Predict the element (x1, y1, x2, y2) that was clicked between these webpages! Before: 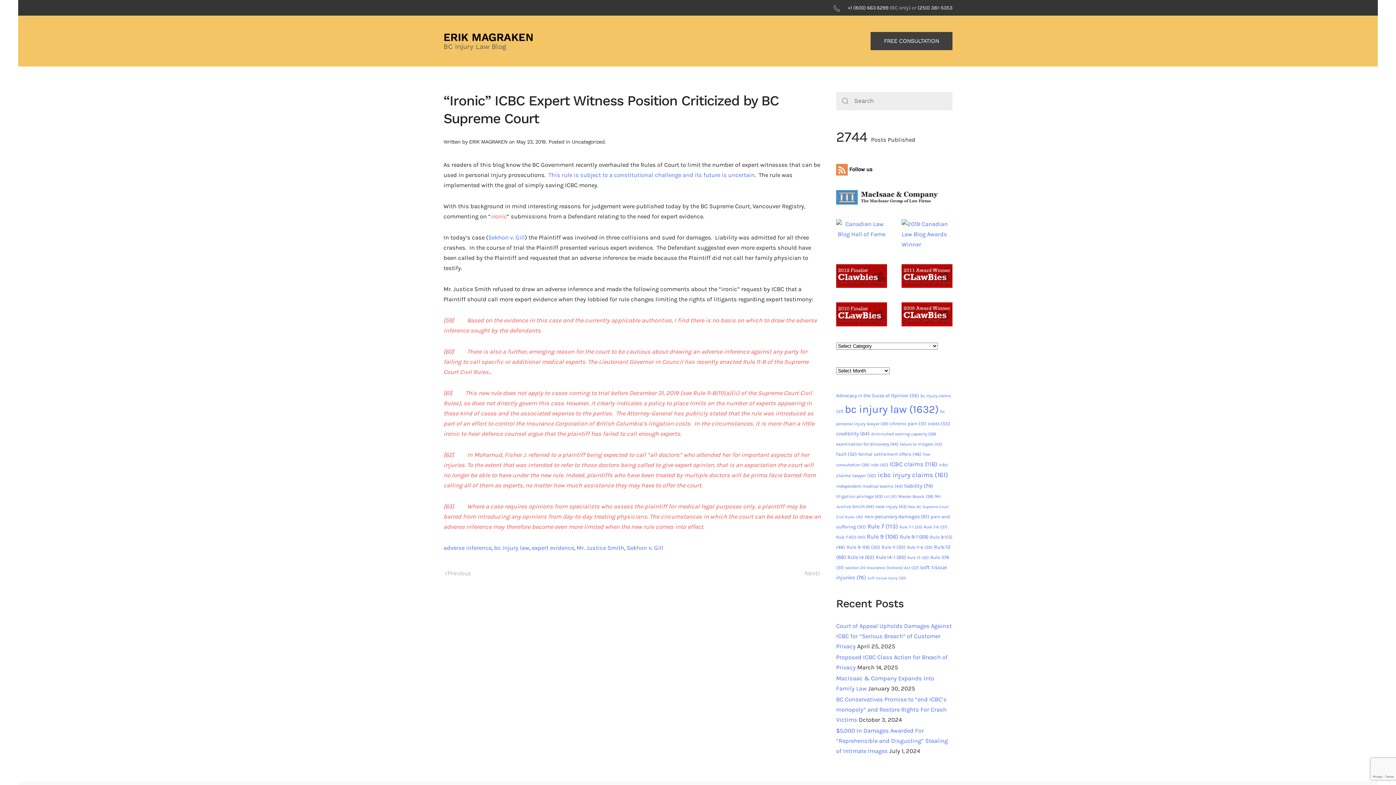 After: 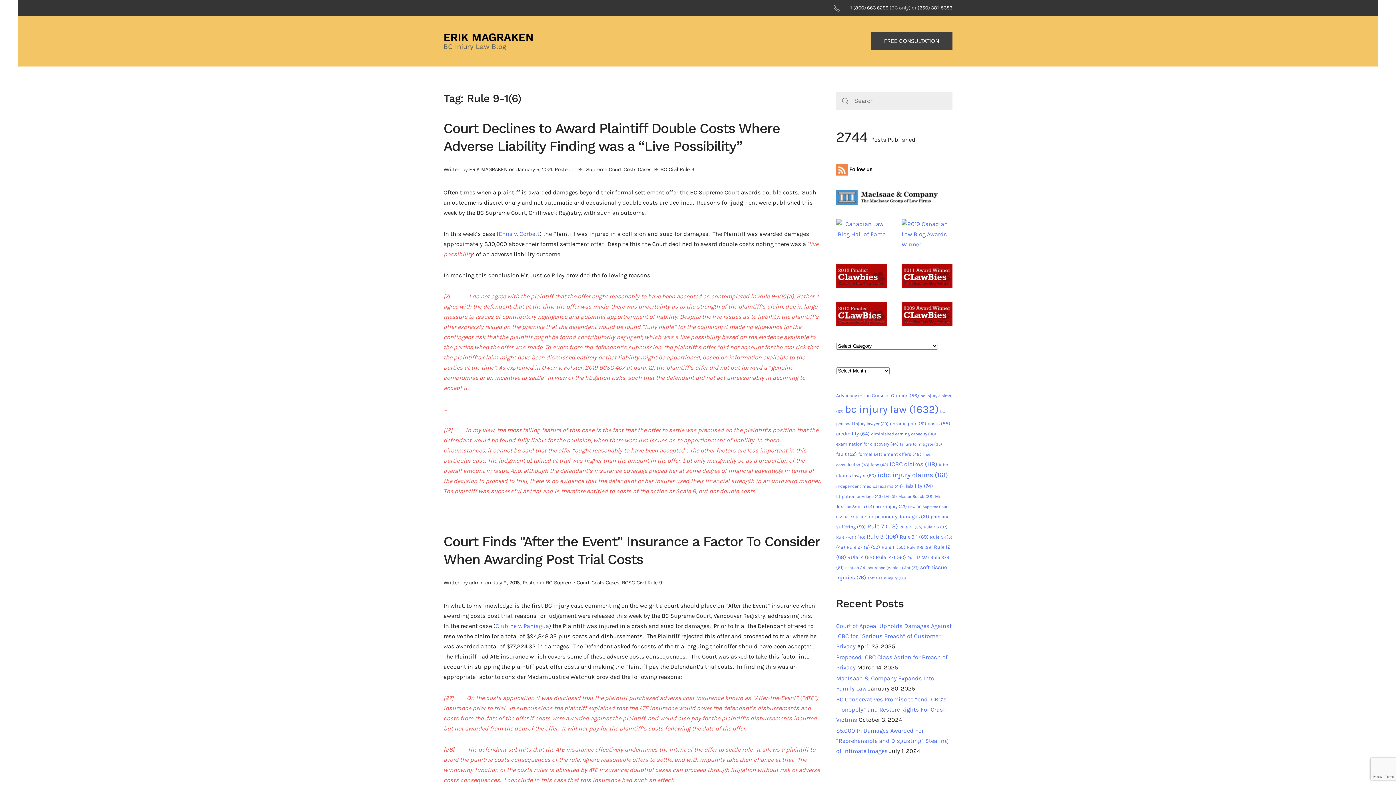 Action: bbox: (846, 544, 880, 550) label: Rule 9-1(6) (50 items)